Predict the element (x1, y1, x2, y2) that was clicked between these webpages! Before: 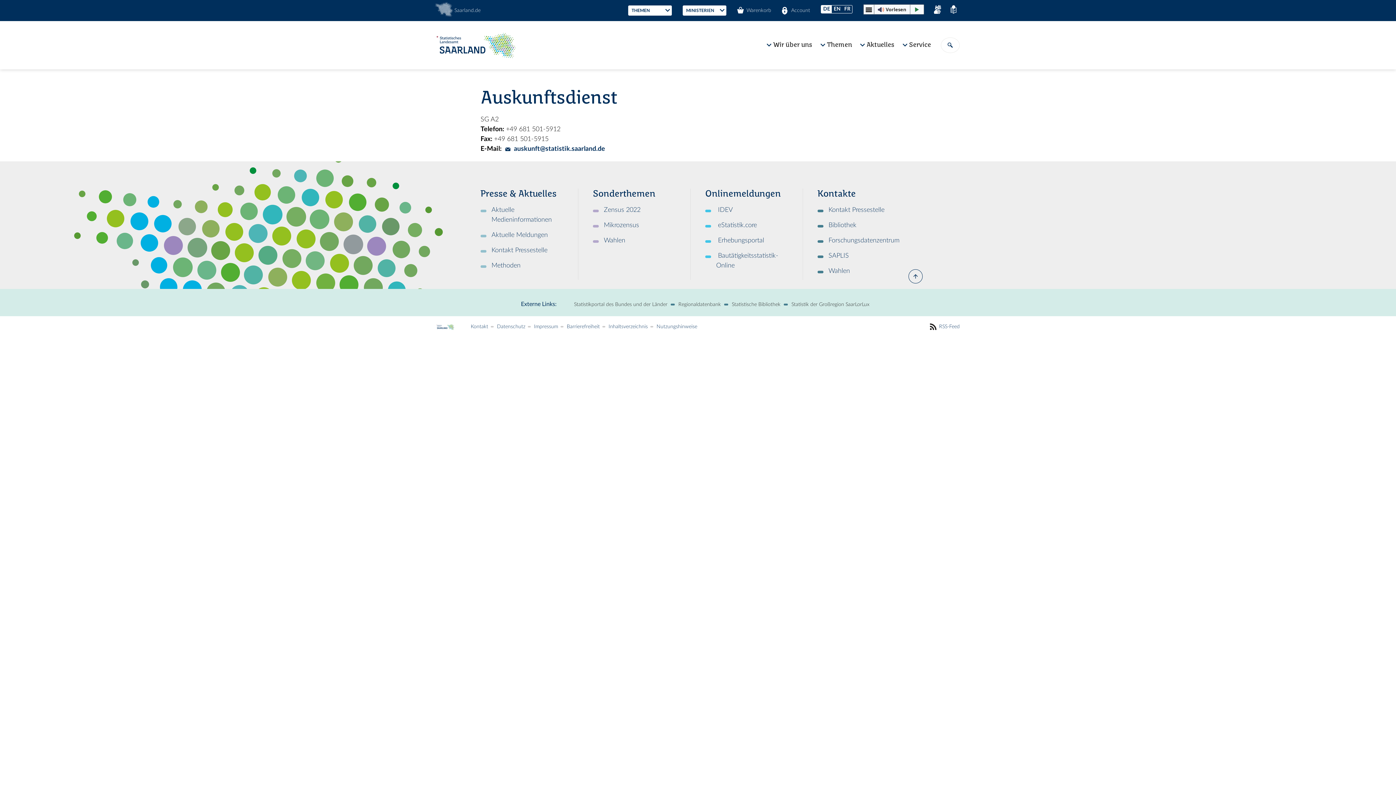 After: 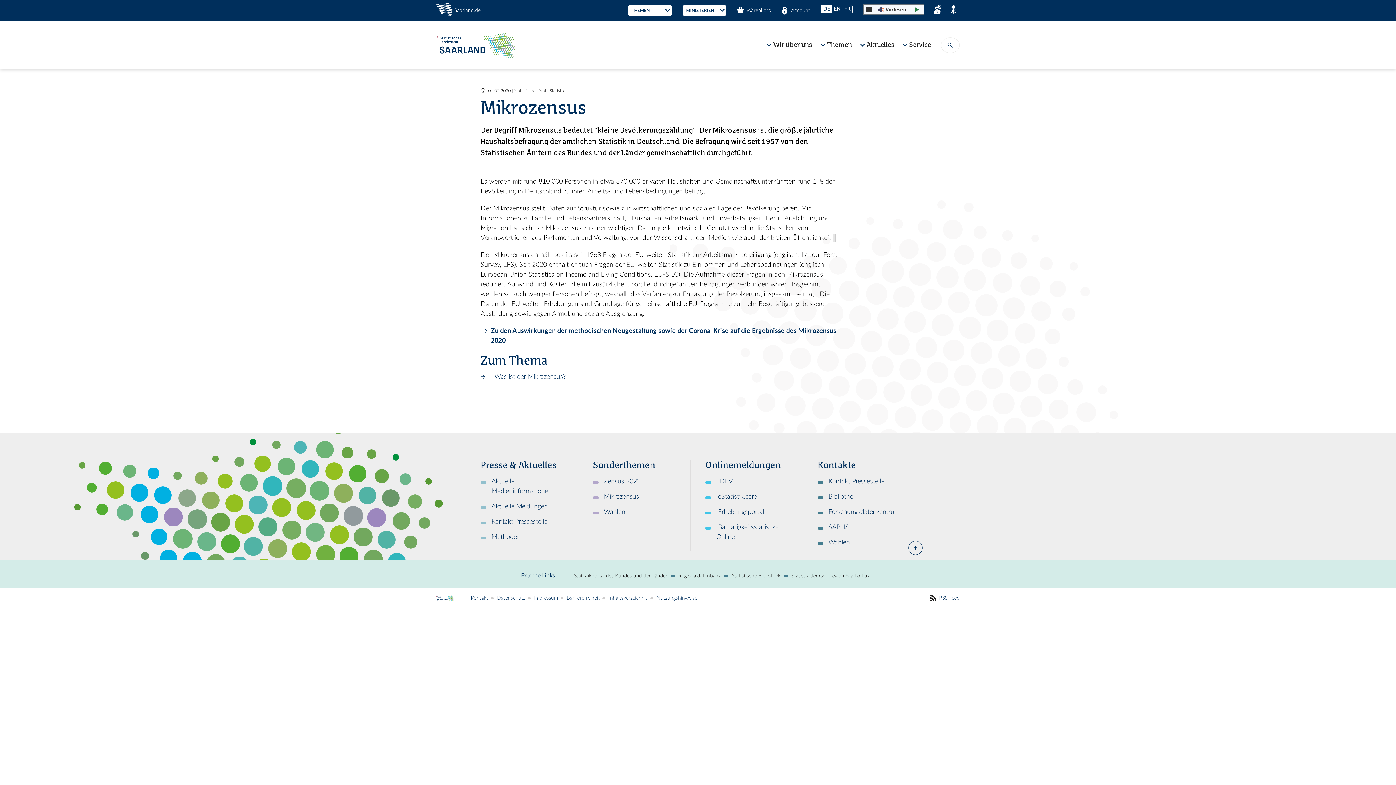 Action: bbox: (604, 222, 639, 228) label: Mikrozensus